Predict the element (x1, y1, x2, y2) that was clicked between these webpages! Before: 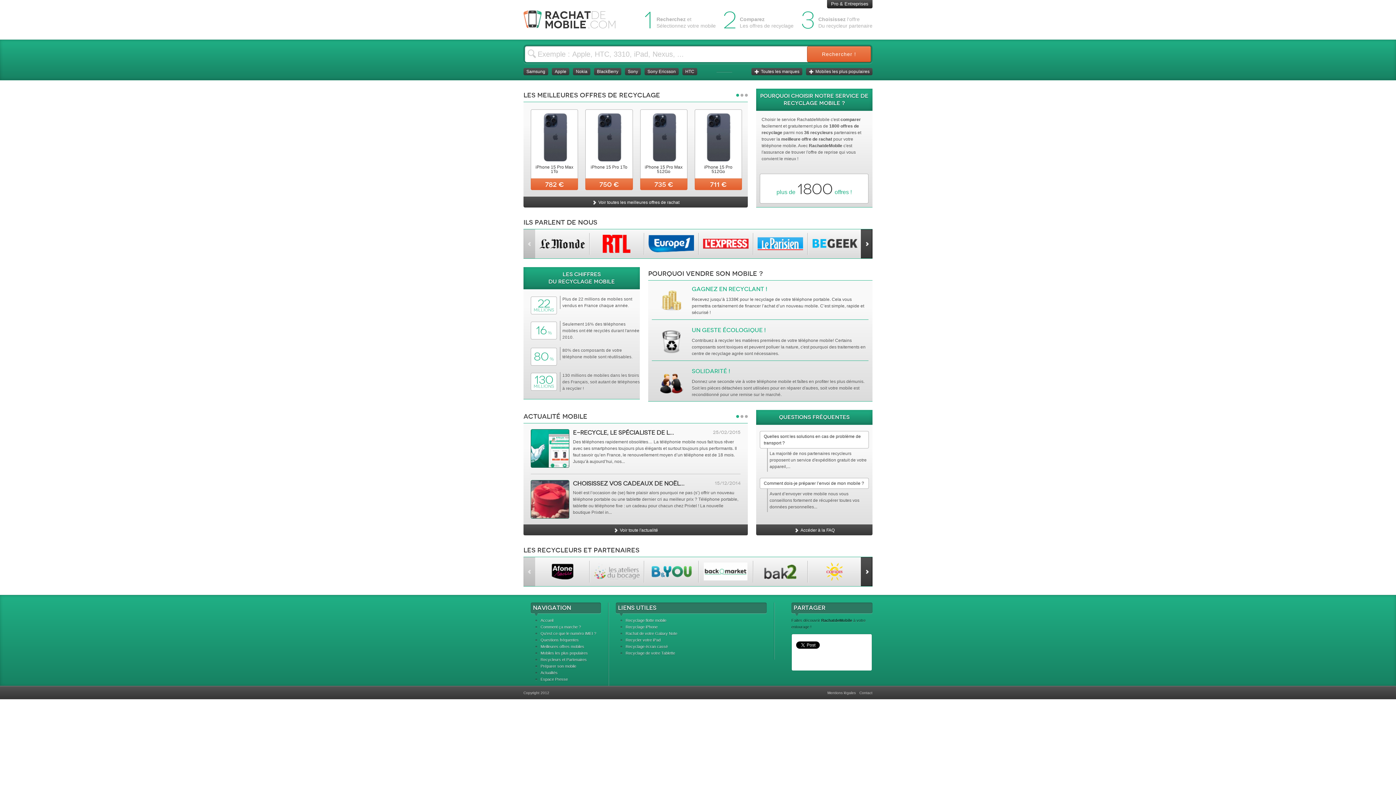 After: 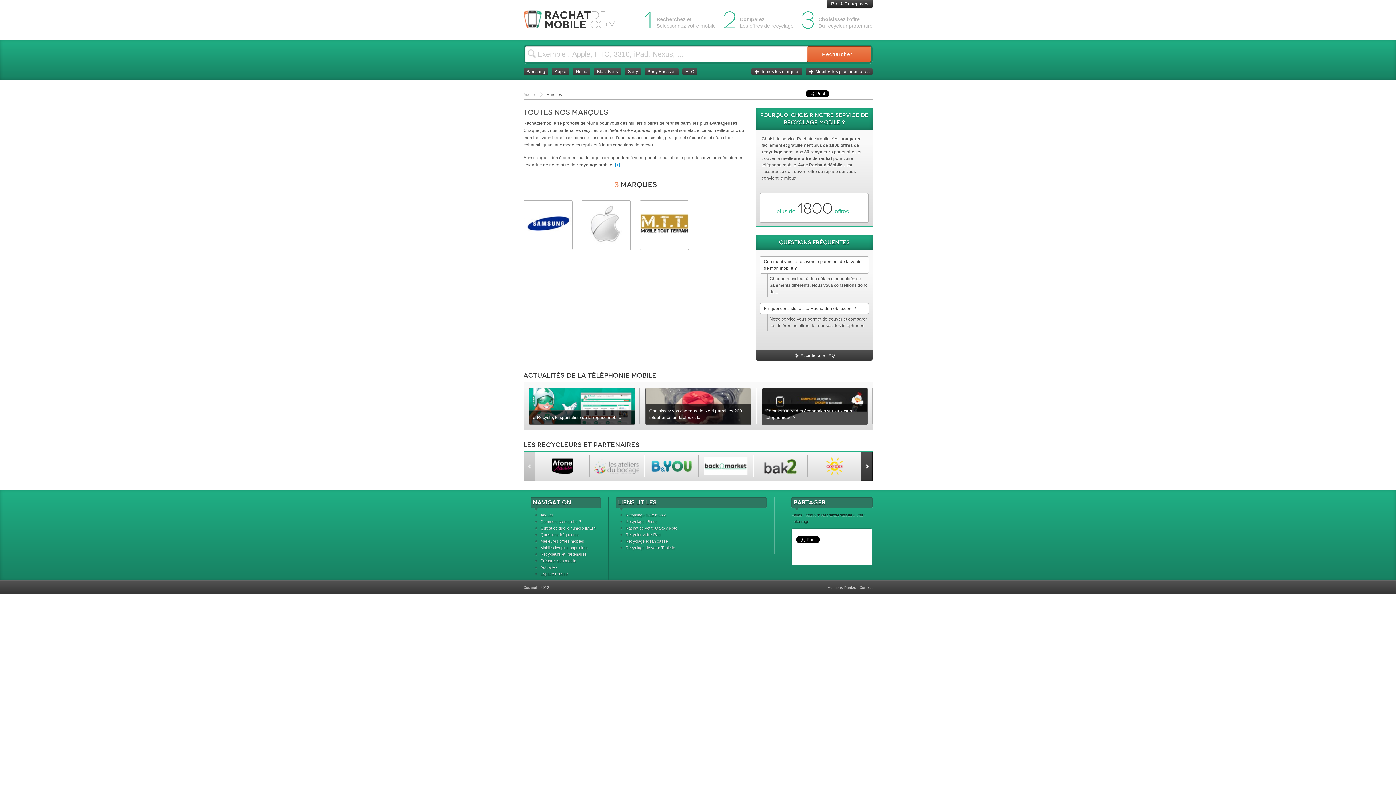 Action: label: Toutes les marques bbox: (751, 68, 802, 75)